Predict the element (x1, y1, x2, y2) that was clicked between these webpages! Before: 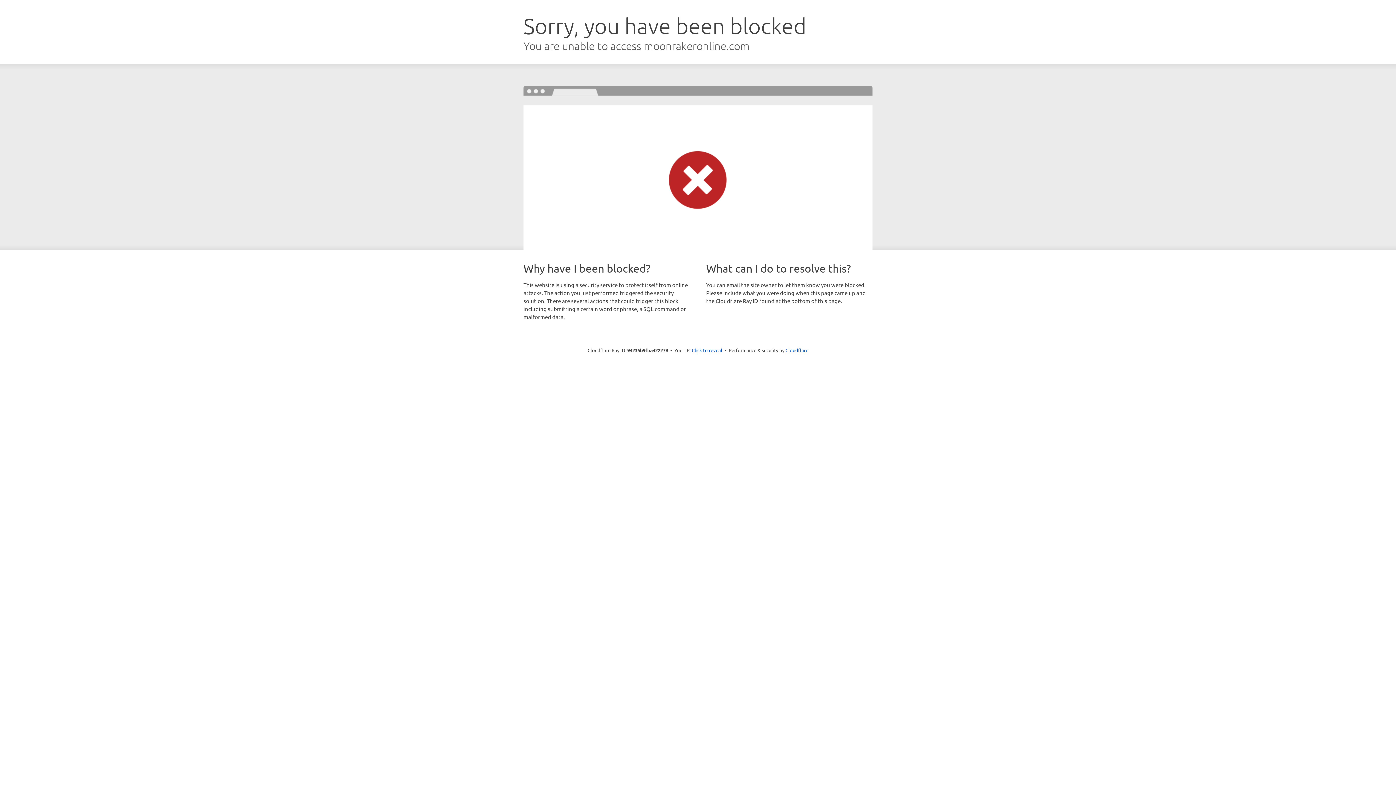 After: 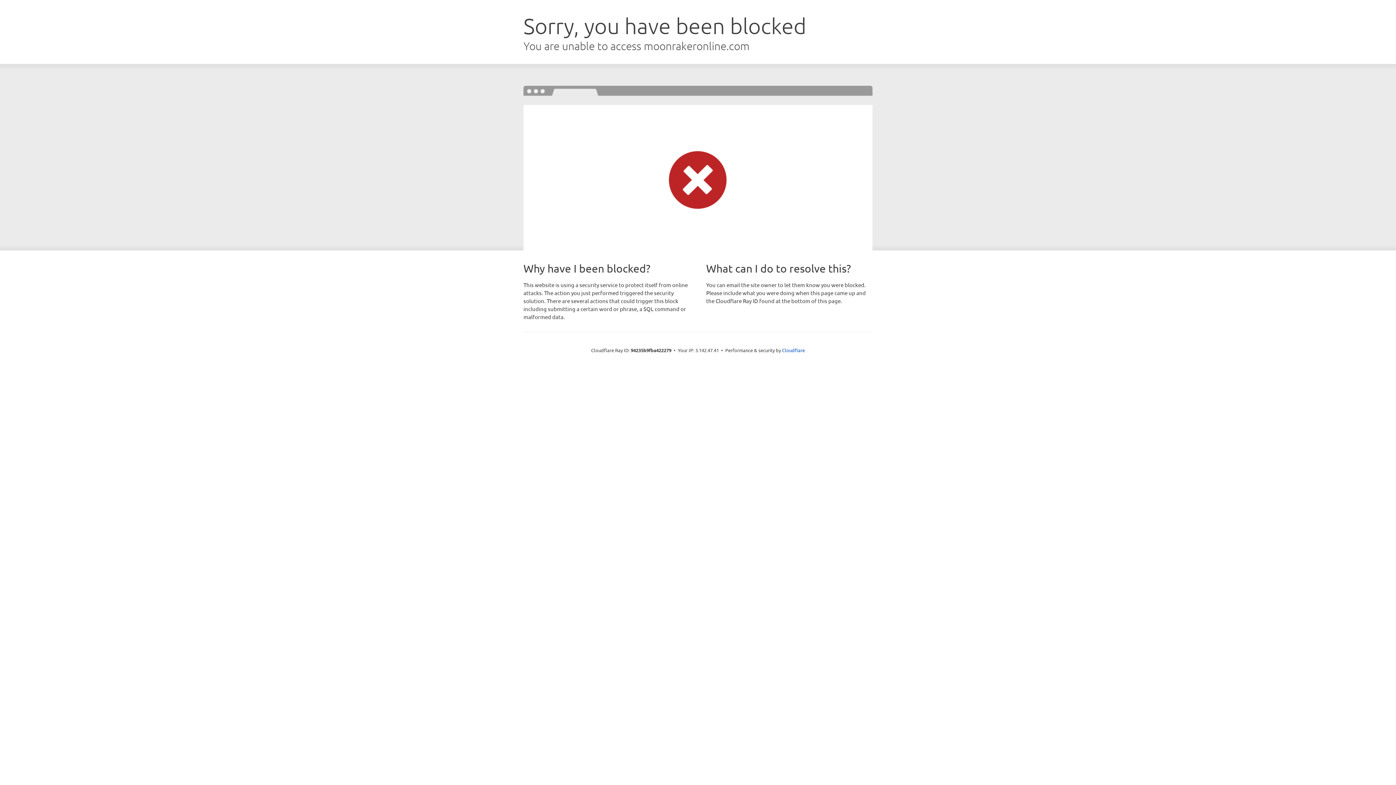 Action: bbox: (692, 346, 722, 353) label: Click to reveal